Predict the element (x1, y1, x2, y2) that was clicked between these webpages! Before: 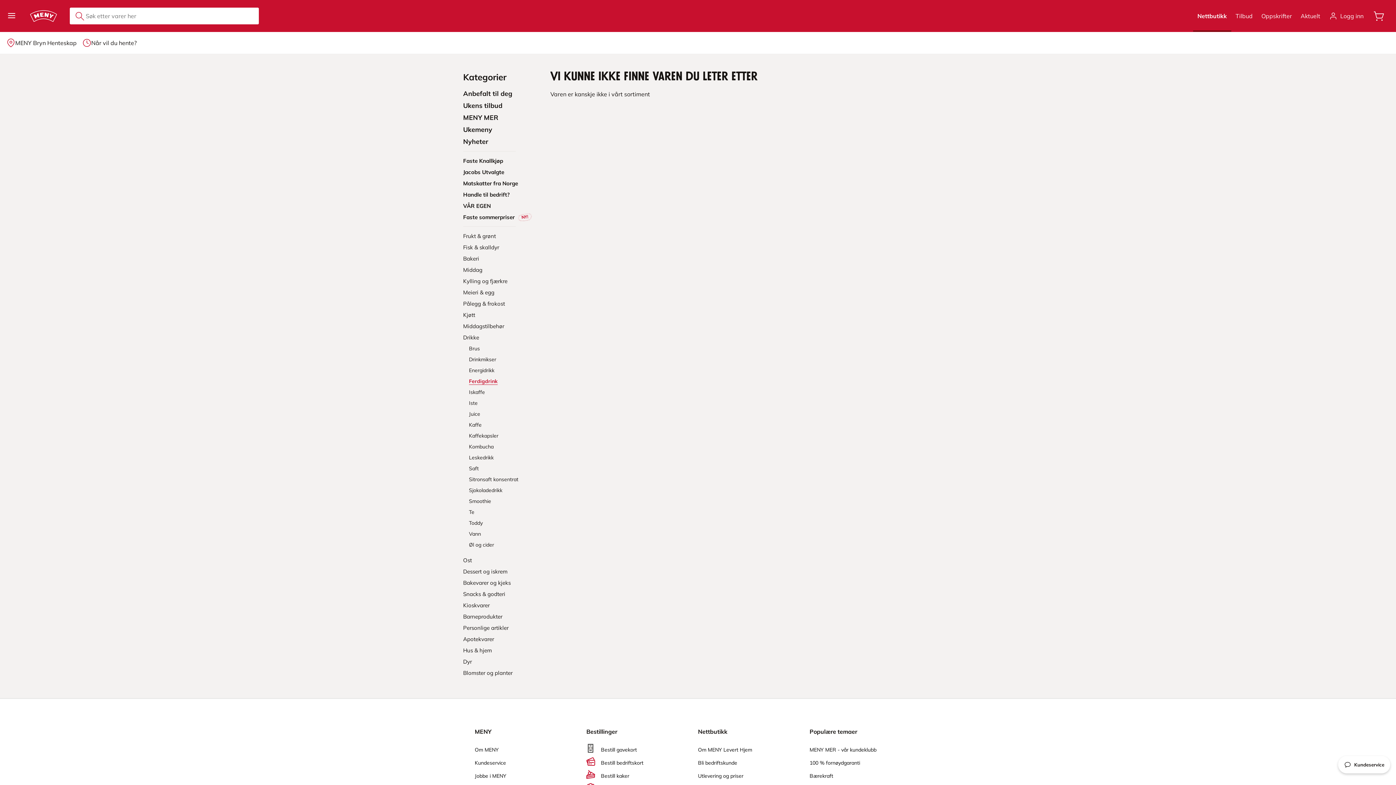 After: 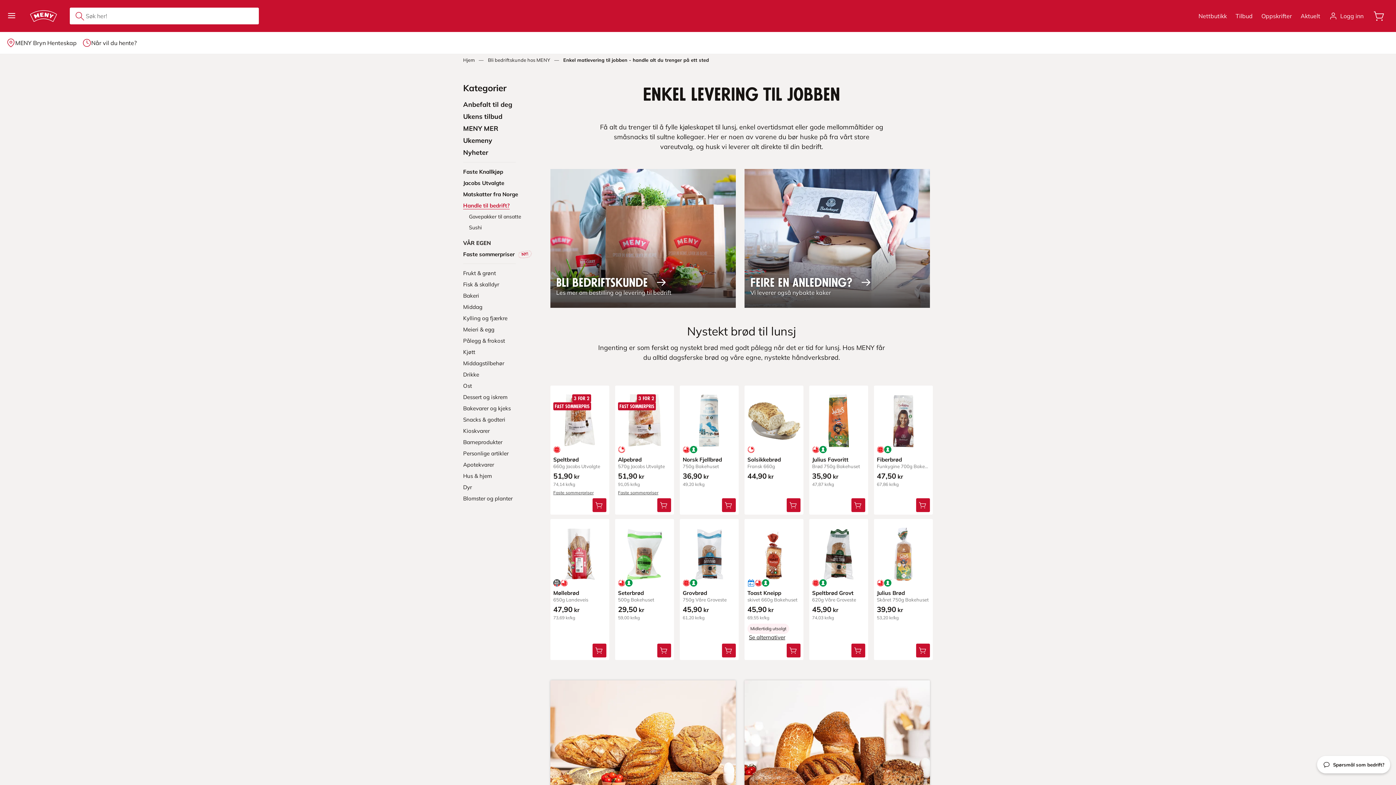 Action: label: Handle til bedrift? bbox: (463, 191, 538, 198)